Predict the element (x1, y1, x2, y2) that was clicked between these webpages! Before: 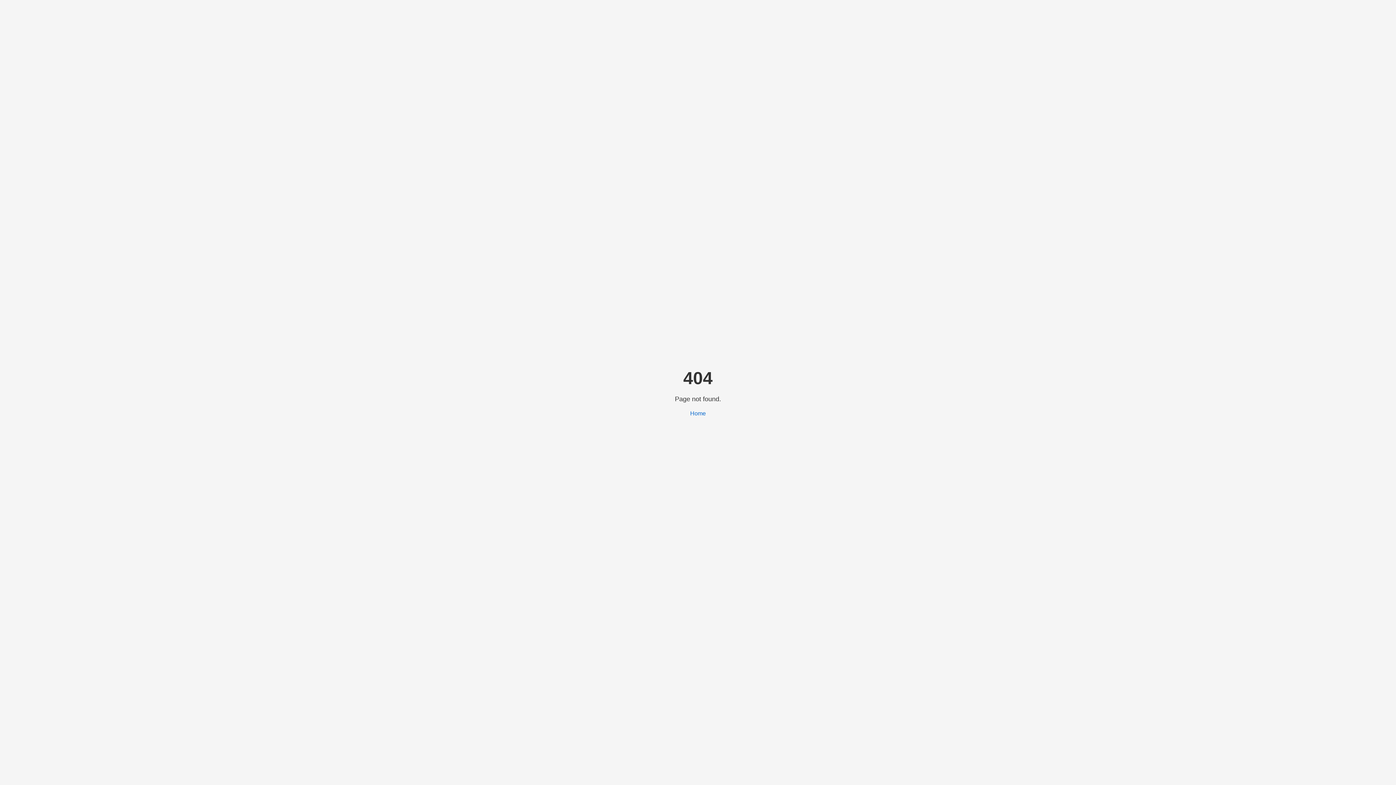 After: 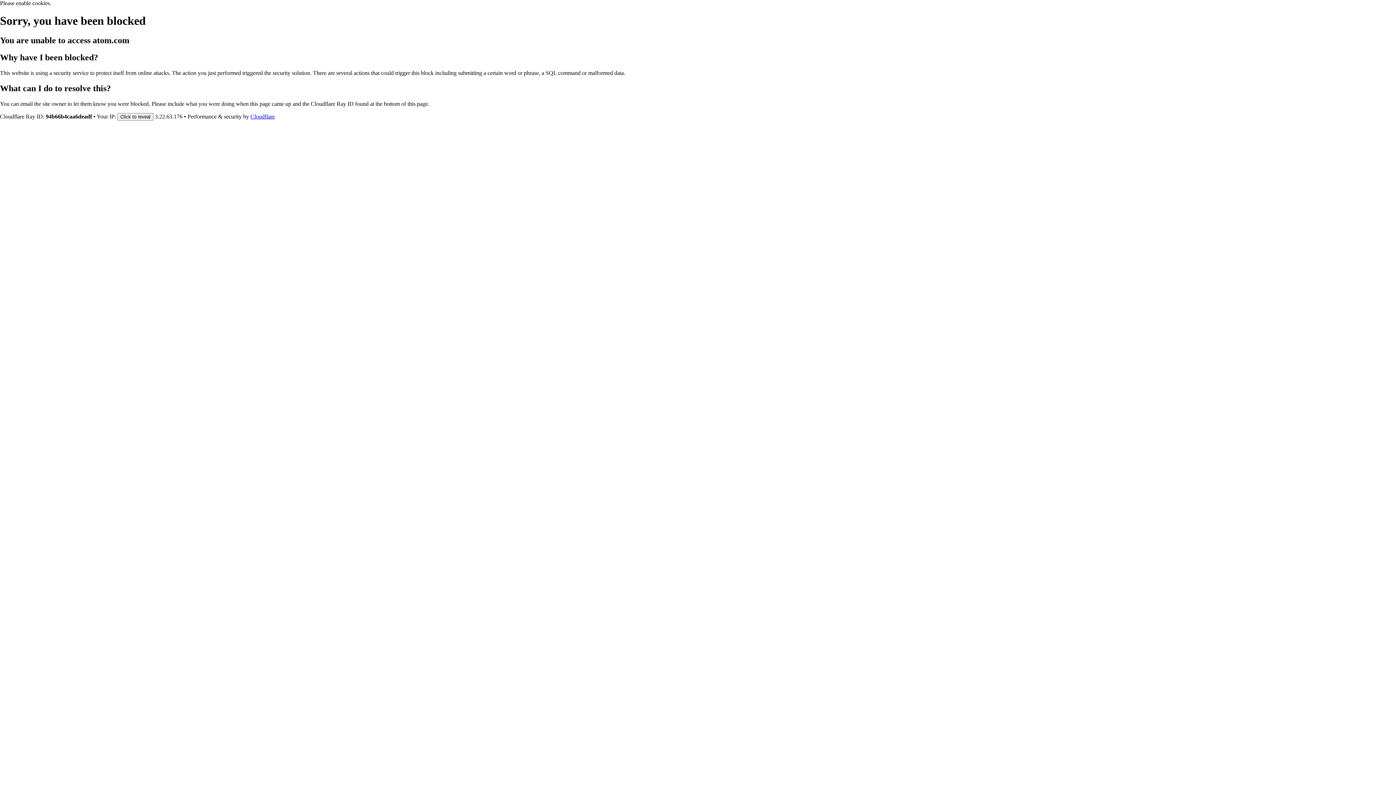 Action: bbox: (690, 410, 706, 416) label: Home